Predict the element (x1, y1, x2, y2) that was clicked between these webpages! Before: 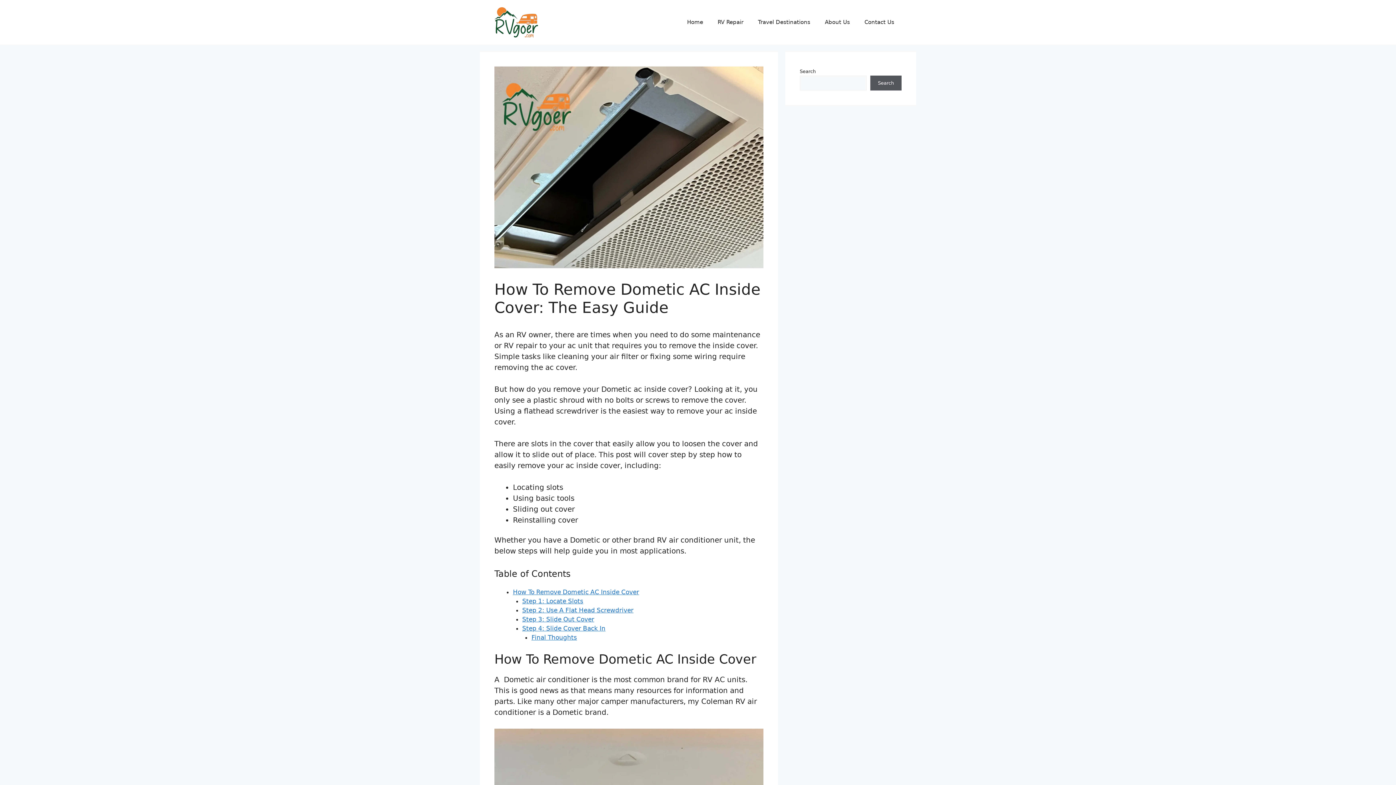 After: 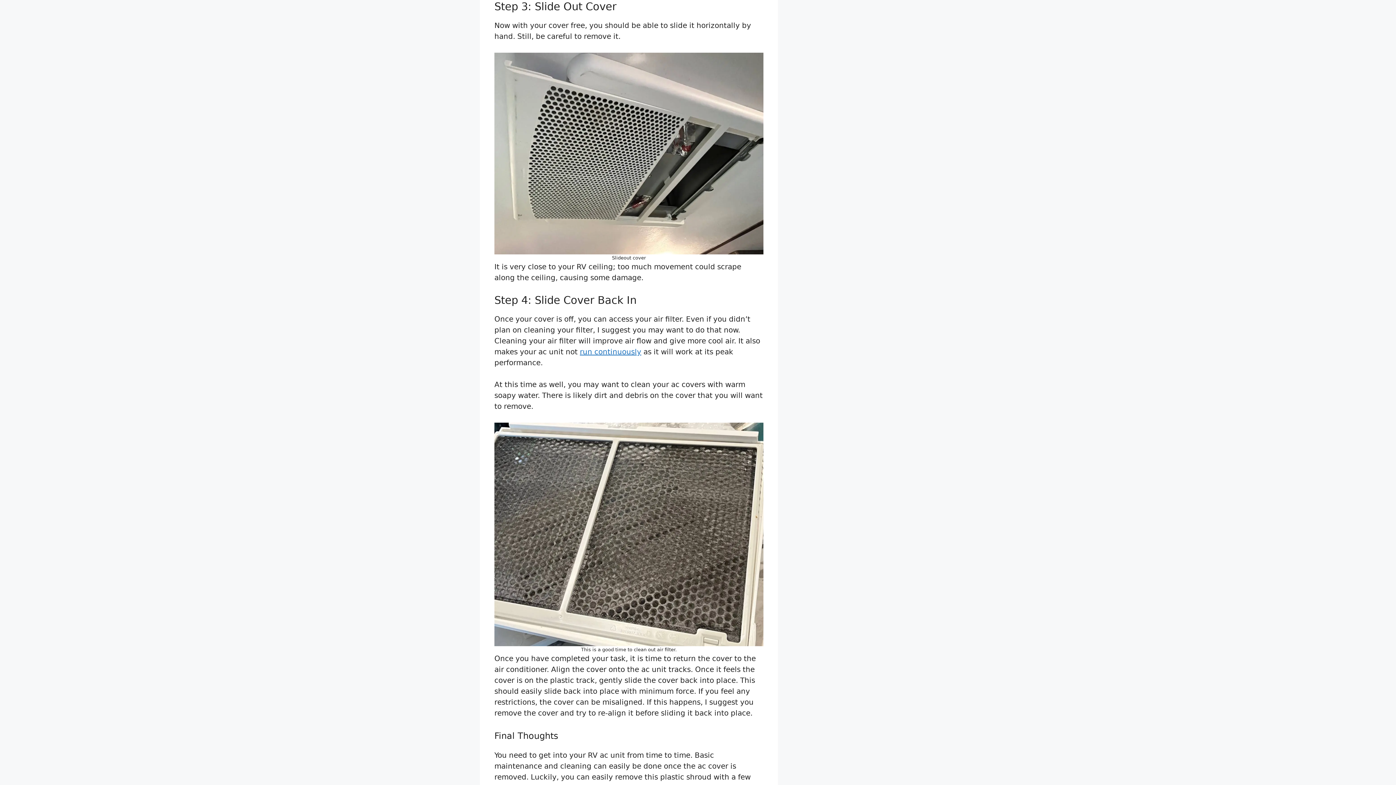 Action: label: Step 3: Slide Out Cover bbox: (522, 616, 594, 623)